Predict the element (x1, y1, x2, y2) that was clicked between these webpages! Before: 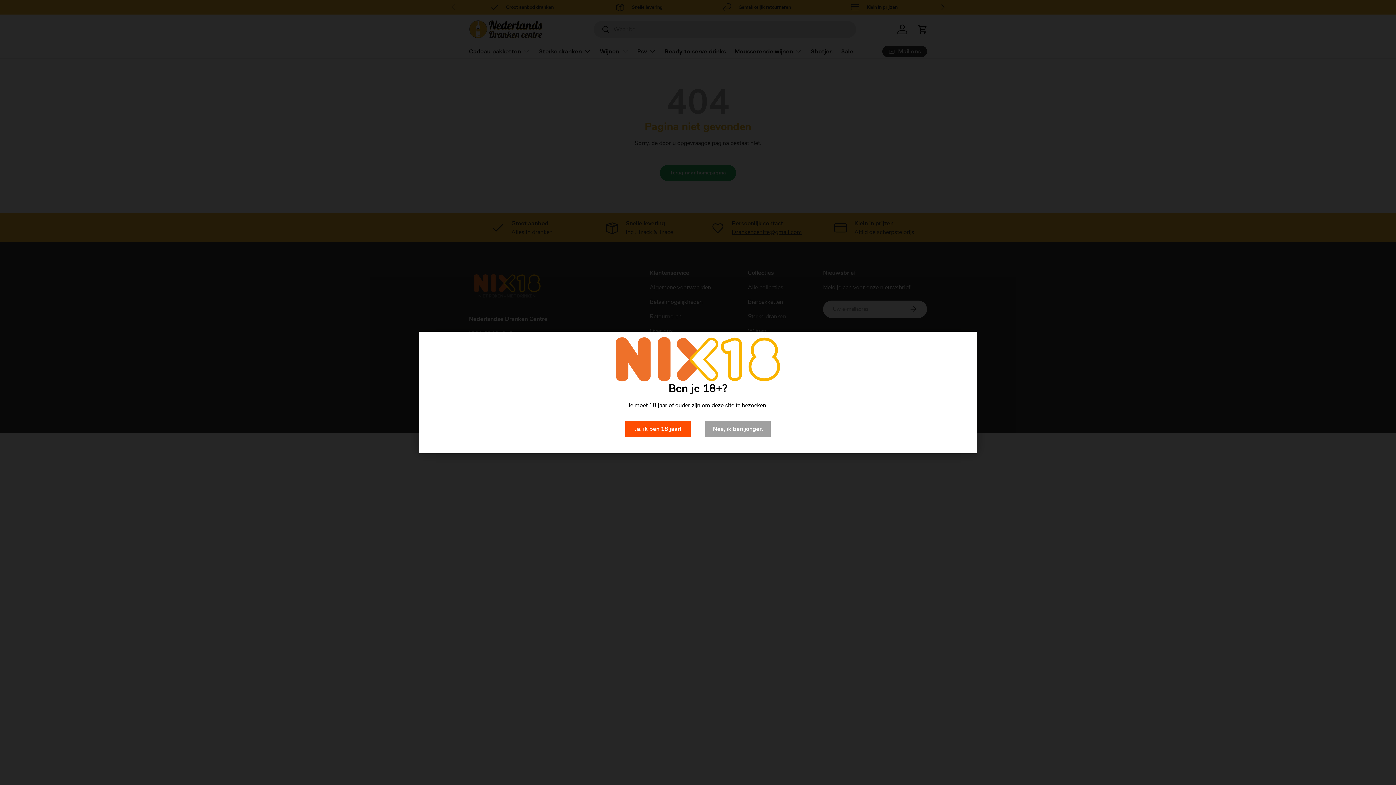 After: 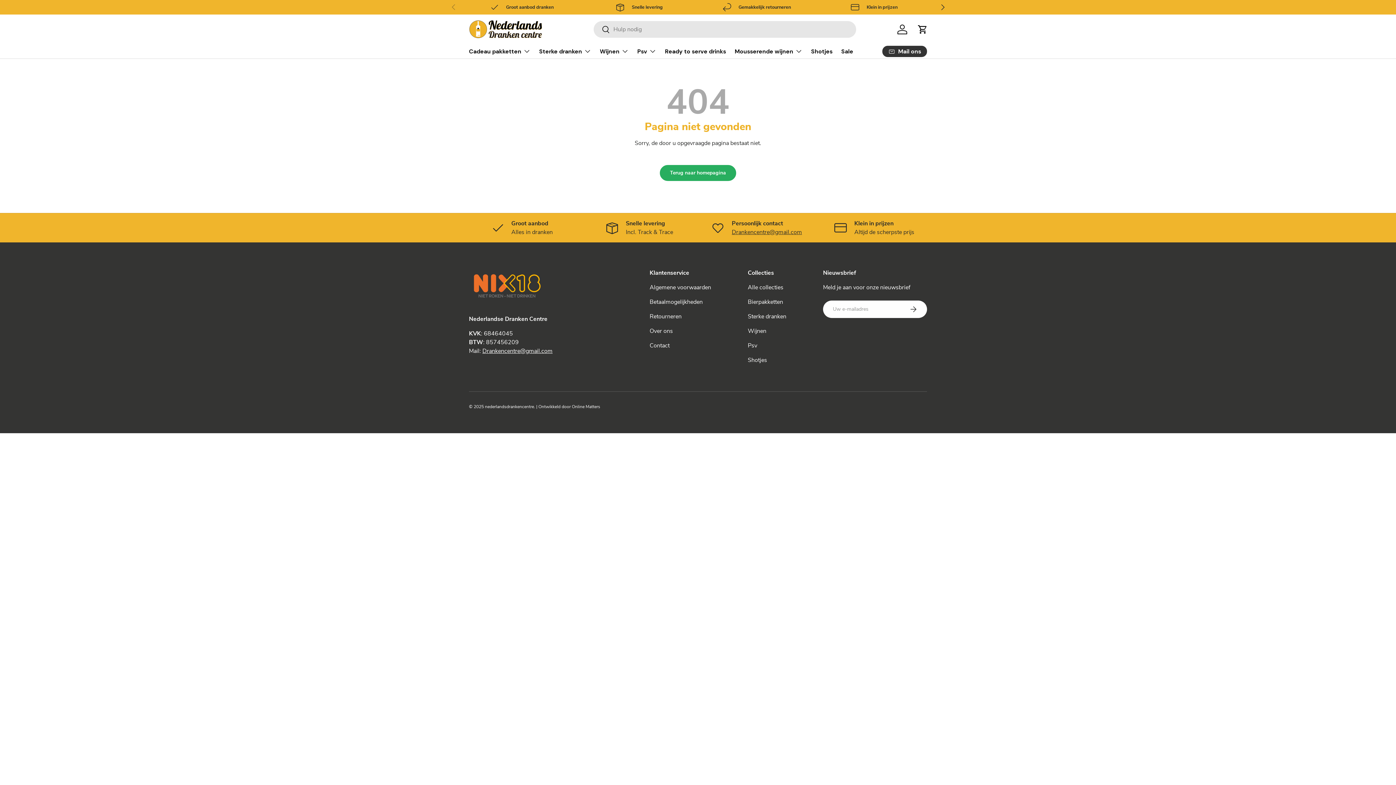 Action: label: Ja, ik ben 18 jaar! bbox: (625, 421, 690, 437)